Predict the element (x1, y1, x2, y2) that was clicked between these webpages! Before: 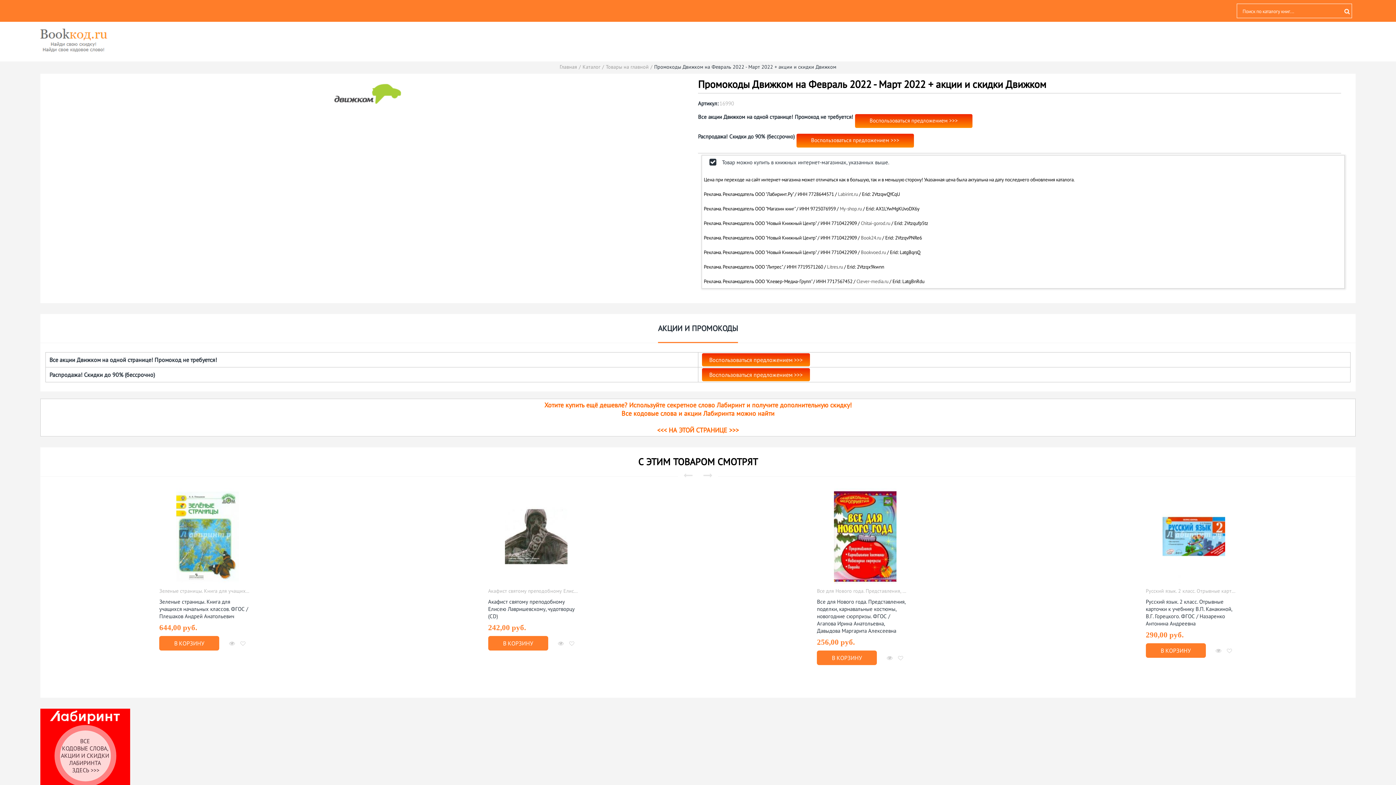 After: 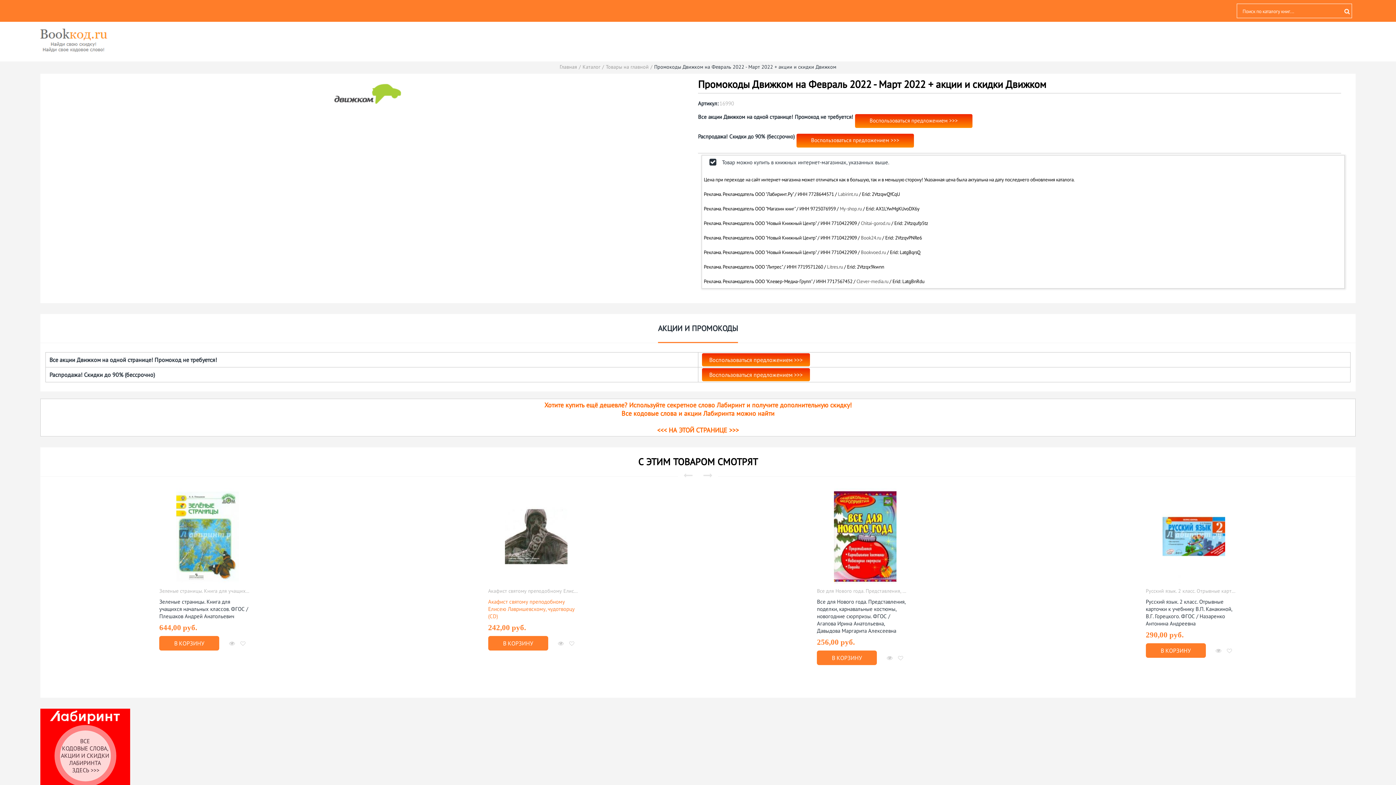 Action: label: В КОРЗИНУ bbox: (488, 636, 548, 650)